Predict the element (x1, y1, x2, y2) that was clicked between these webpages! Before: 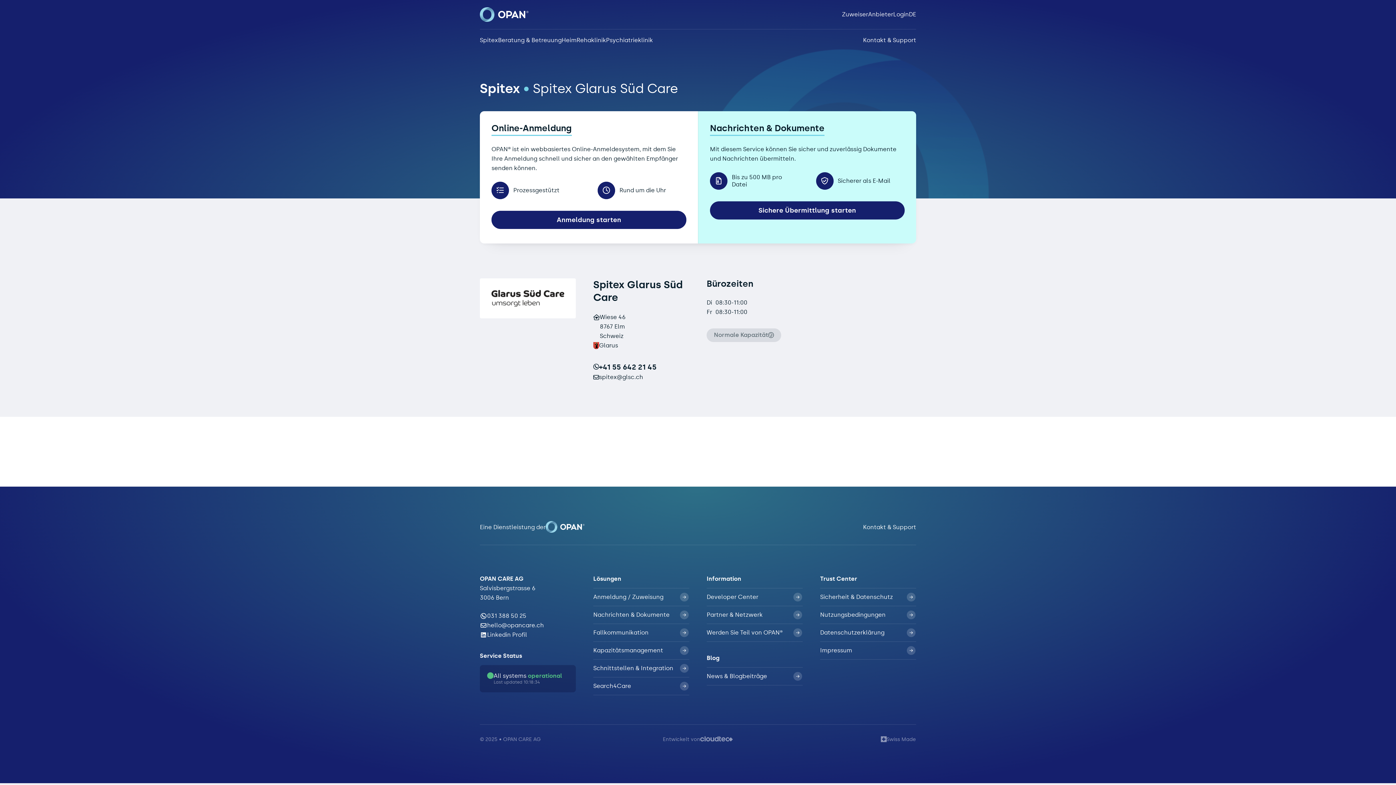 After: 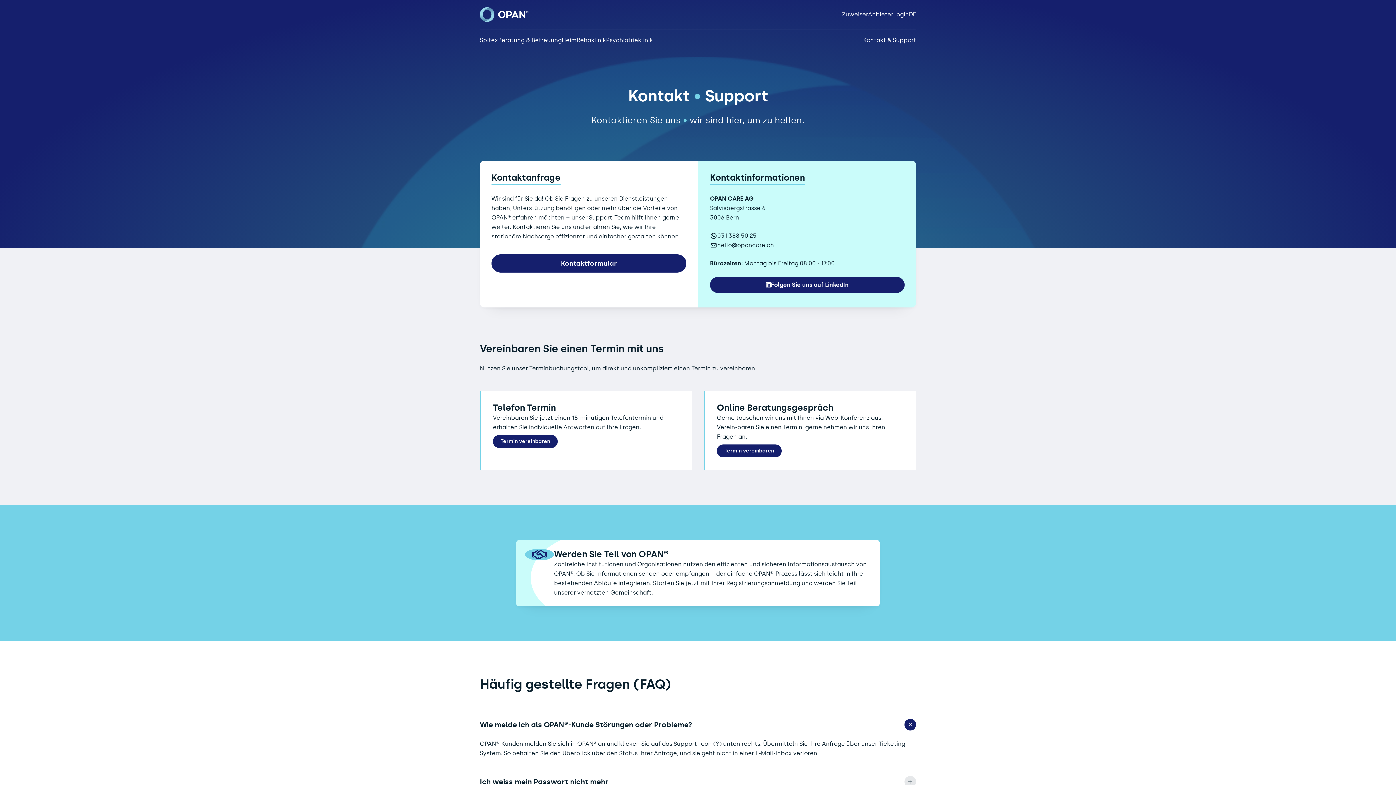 Action: label: Kontakt & Support bbox: (863, 523, 916, 531)